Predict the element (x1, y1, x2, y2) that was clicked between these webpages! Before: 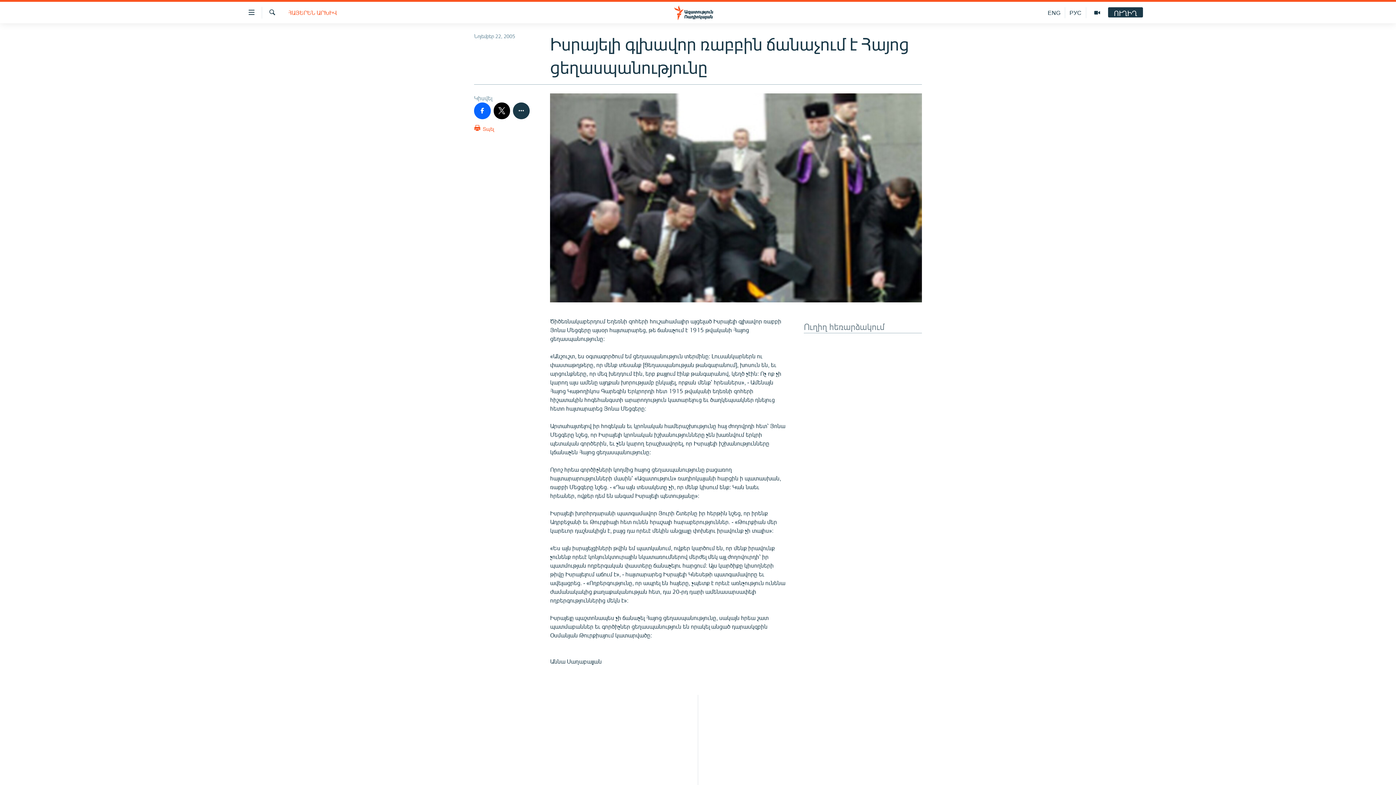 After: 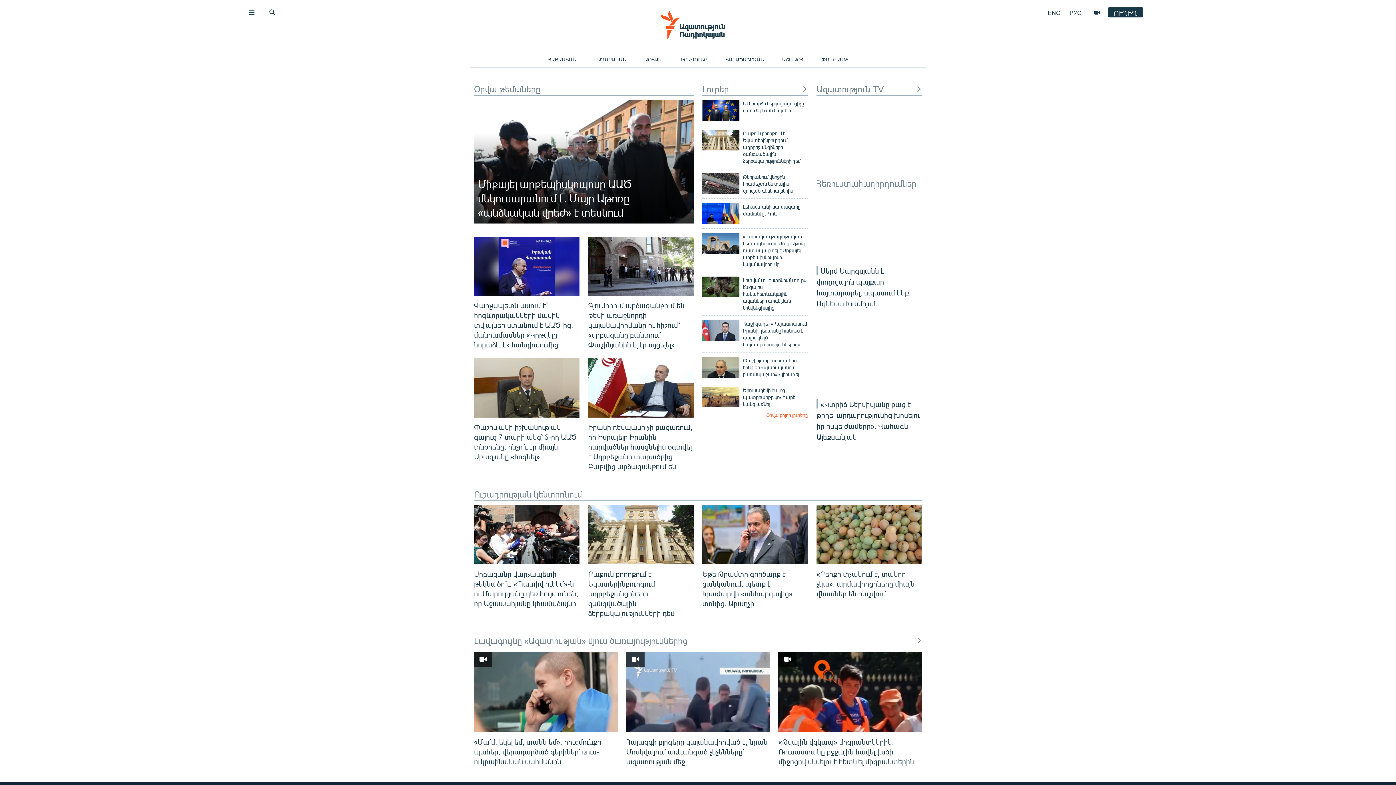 Action: bbox: (661, 5, 734, 19)